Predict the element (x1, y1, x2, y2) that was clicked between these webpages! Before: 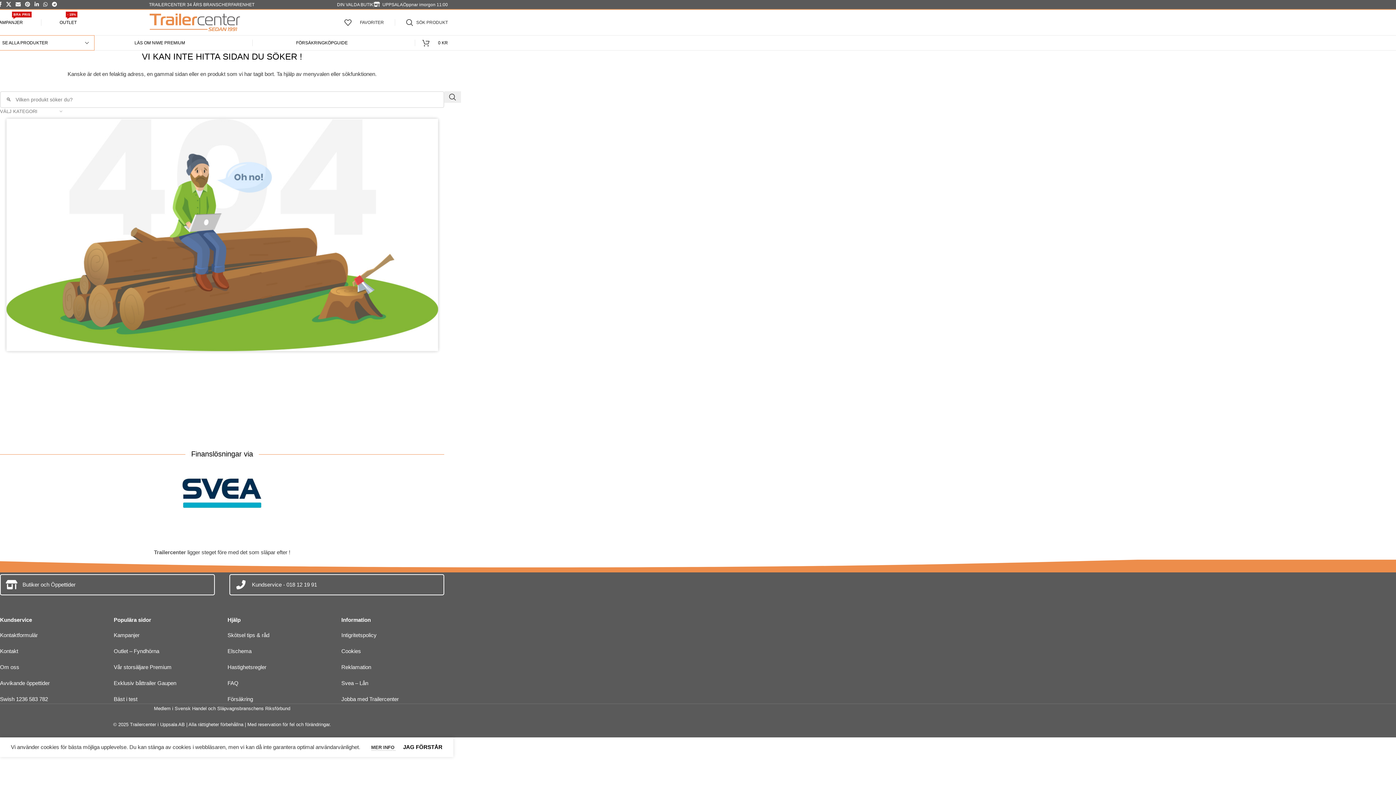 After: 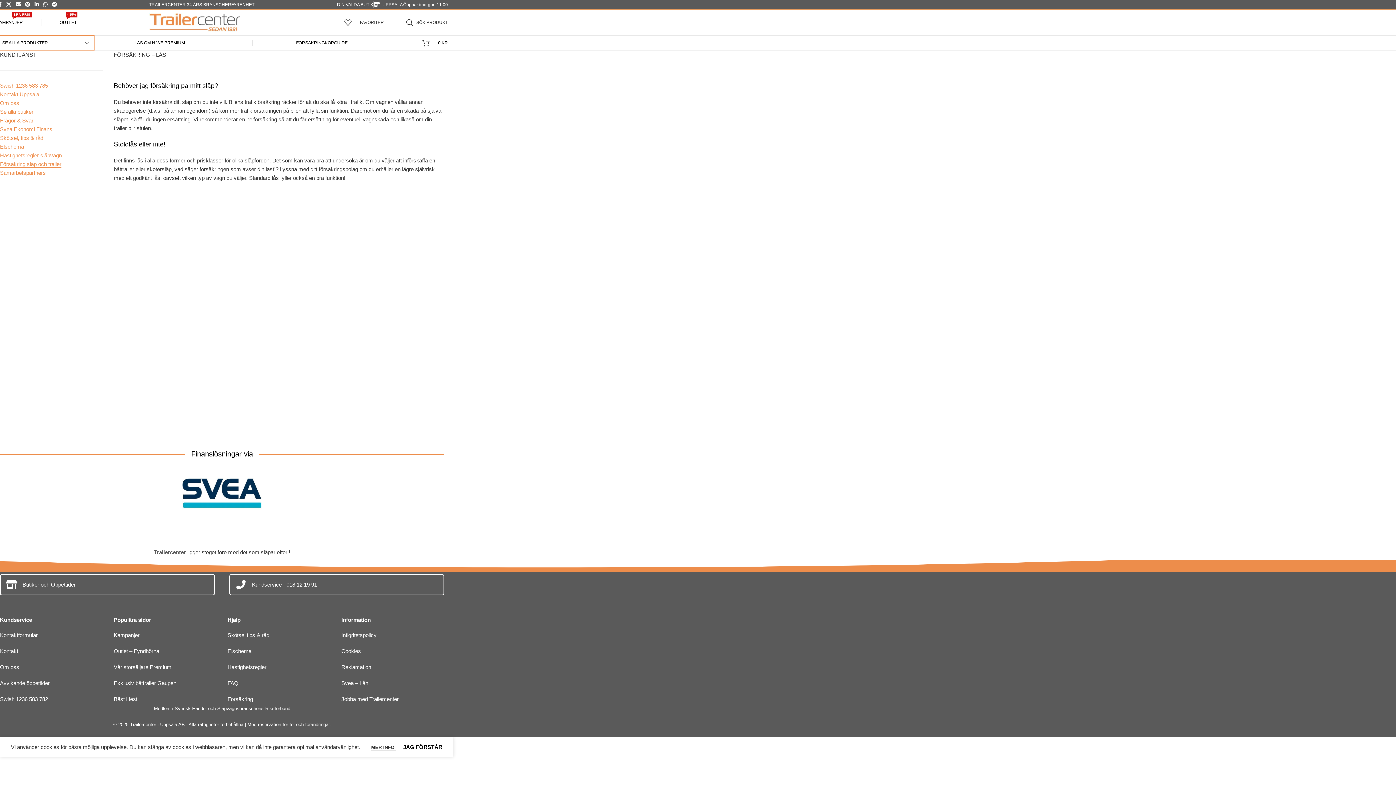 Action: label: Försäkring bbox: (227, 696, 253, 702)